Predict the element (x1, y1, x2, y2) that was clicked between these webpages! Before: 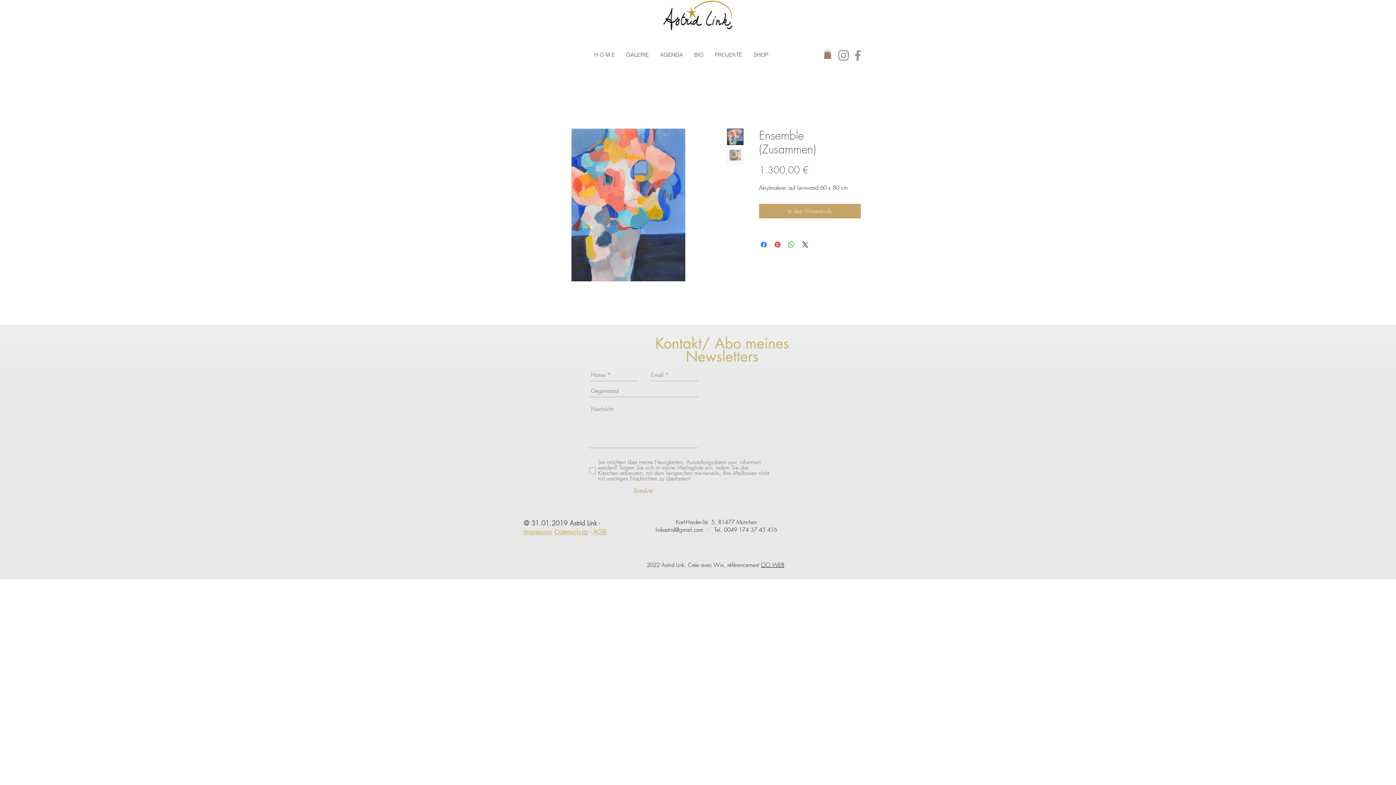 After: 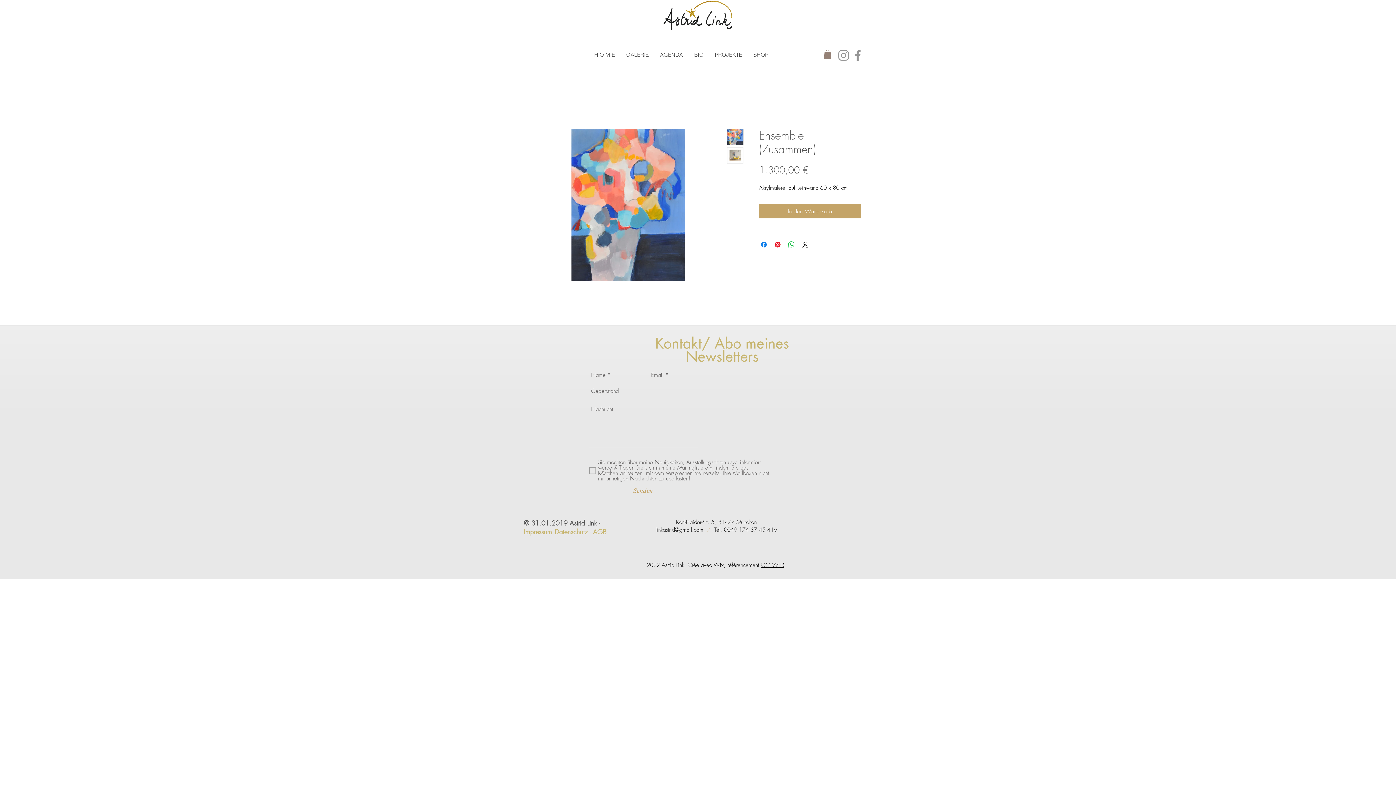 Action: bbox: (836, 48, 850, 62) label: Instagram